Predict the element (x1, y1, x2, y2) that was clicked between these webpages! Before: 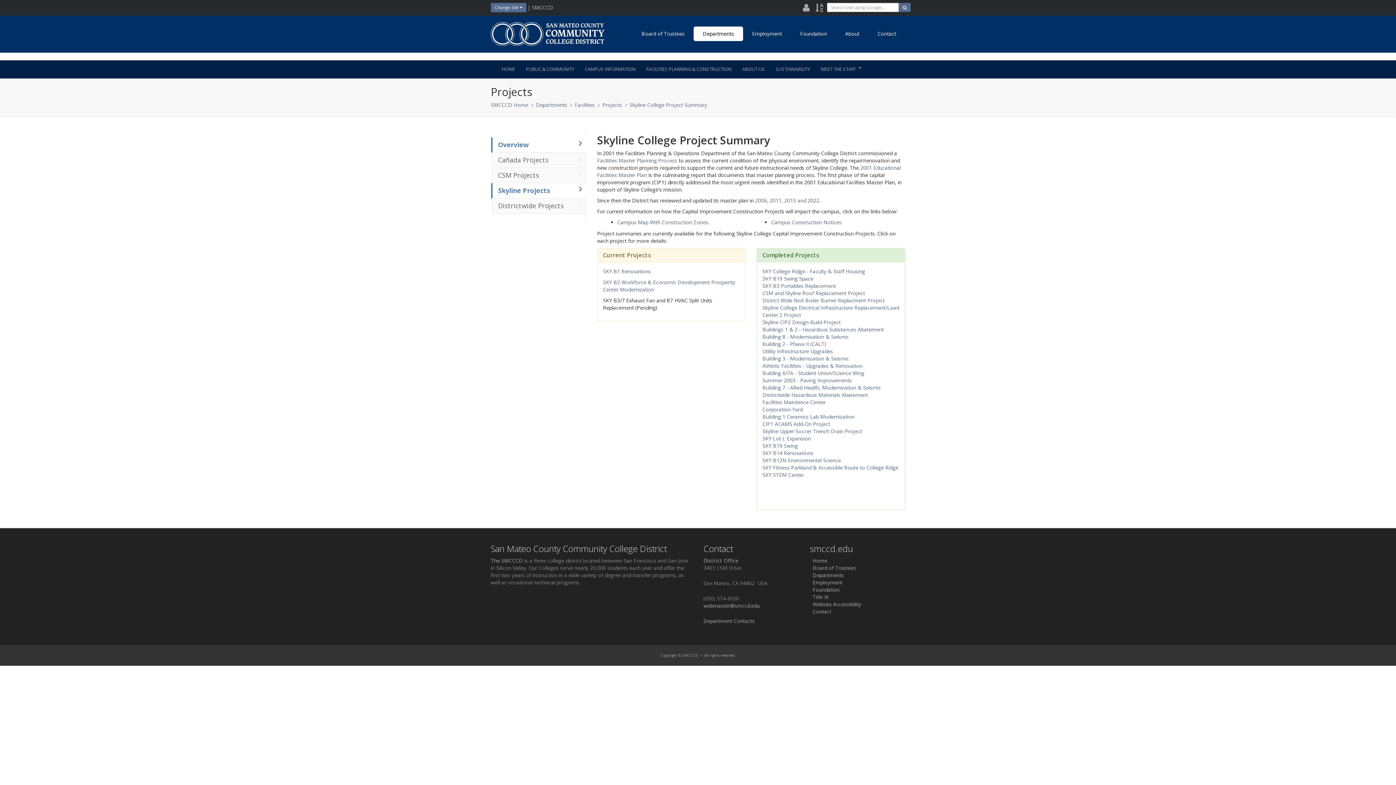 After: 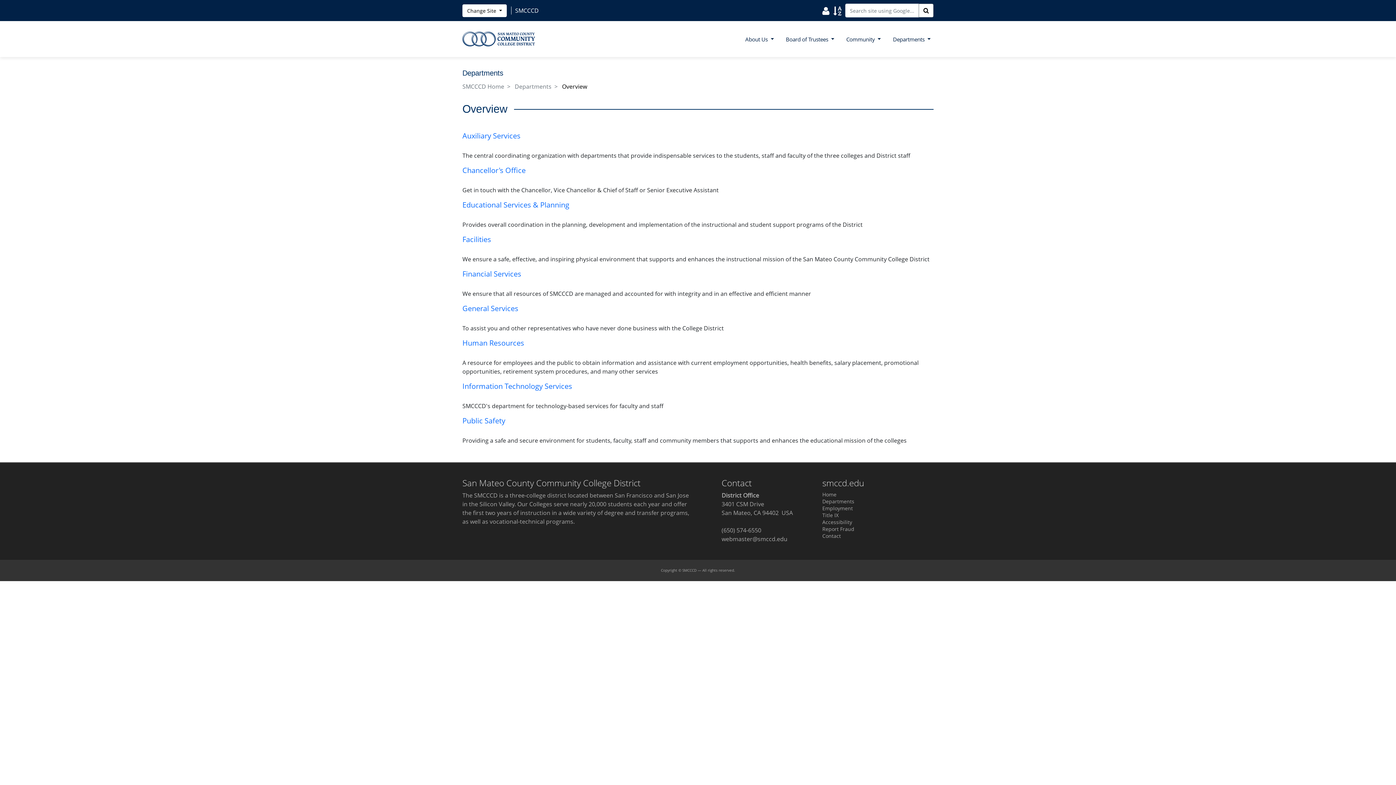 Action: bbox: (693, 26, 743, 41) label: Departments